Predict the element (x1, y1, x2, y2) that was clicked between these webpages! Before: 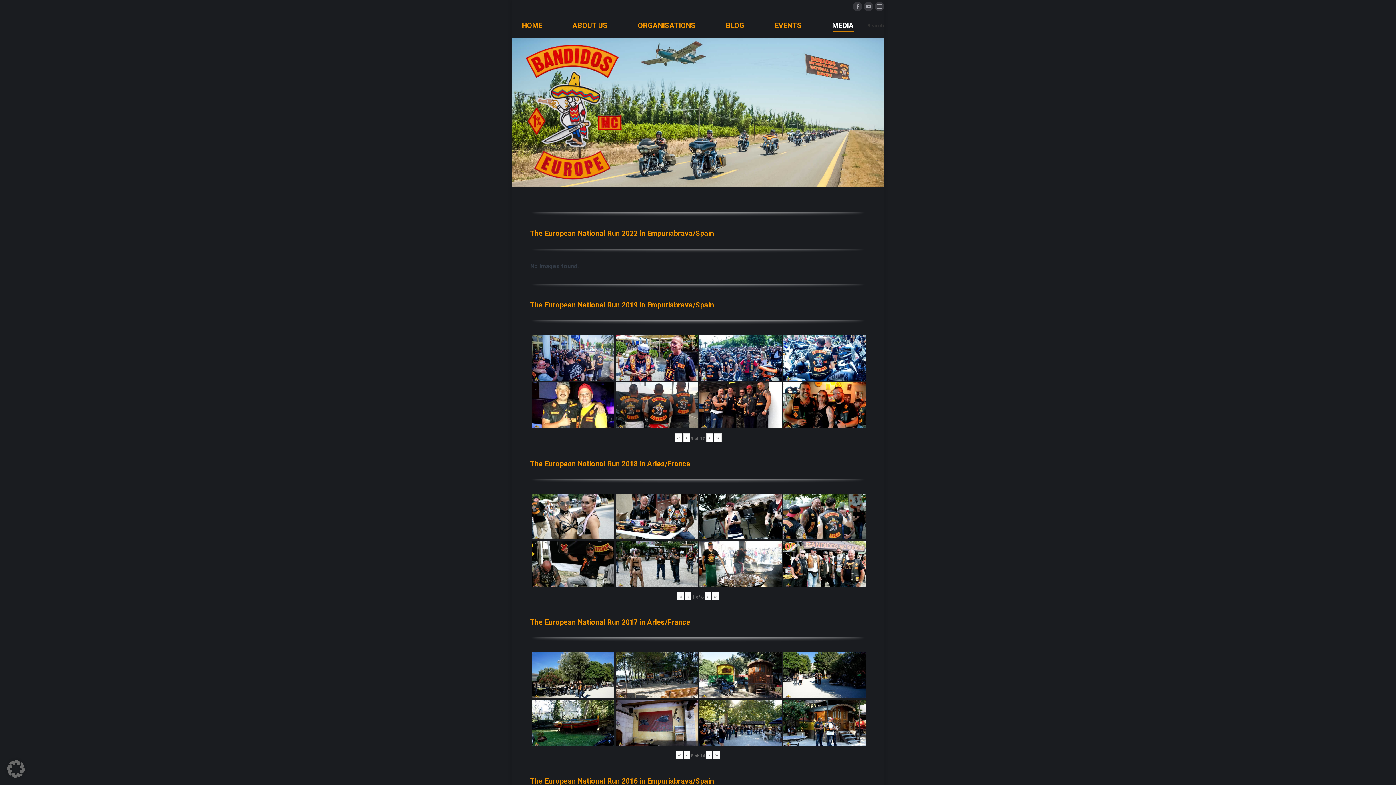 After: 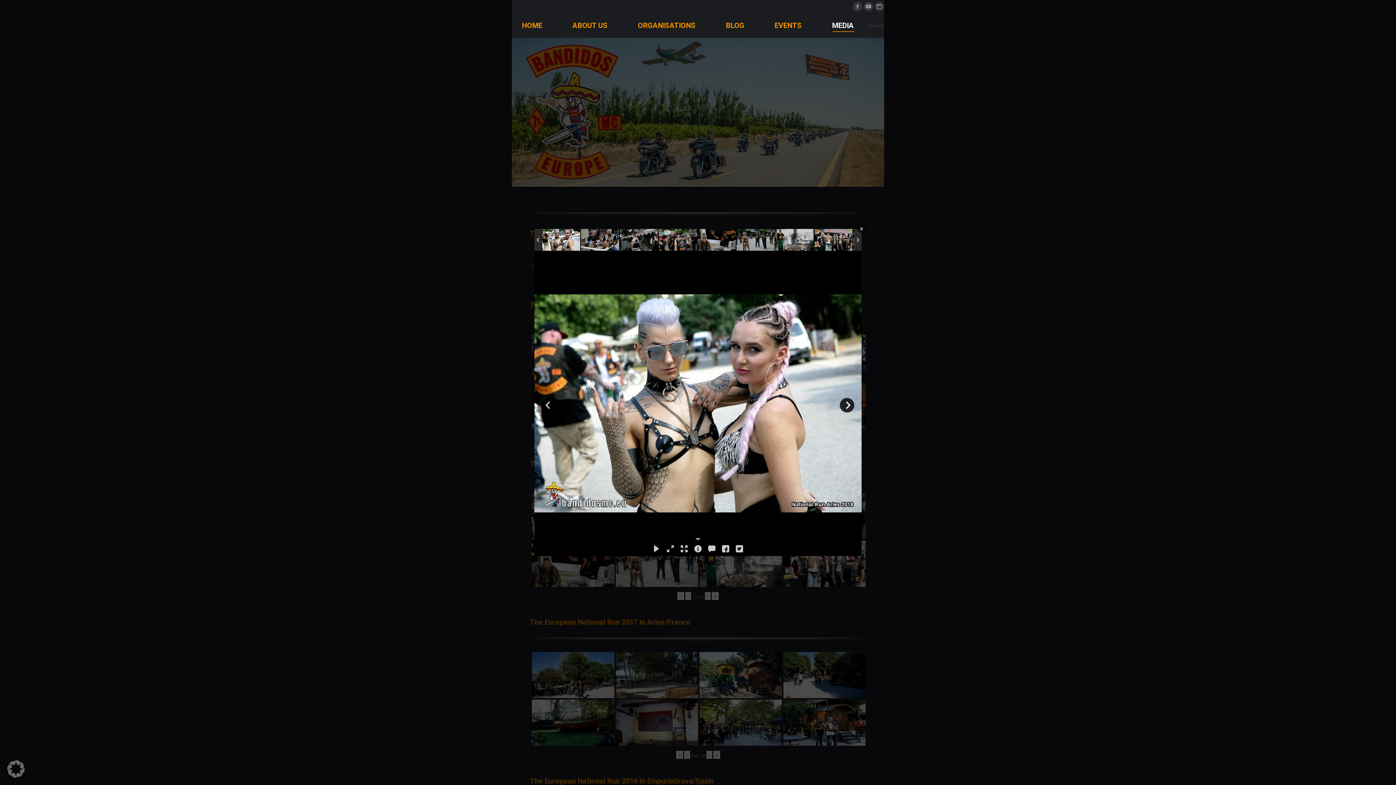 Action: bbox: (532, 493, 614, 539)